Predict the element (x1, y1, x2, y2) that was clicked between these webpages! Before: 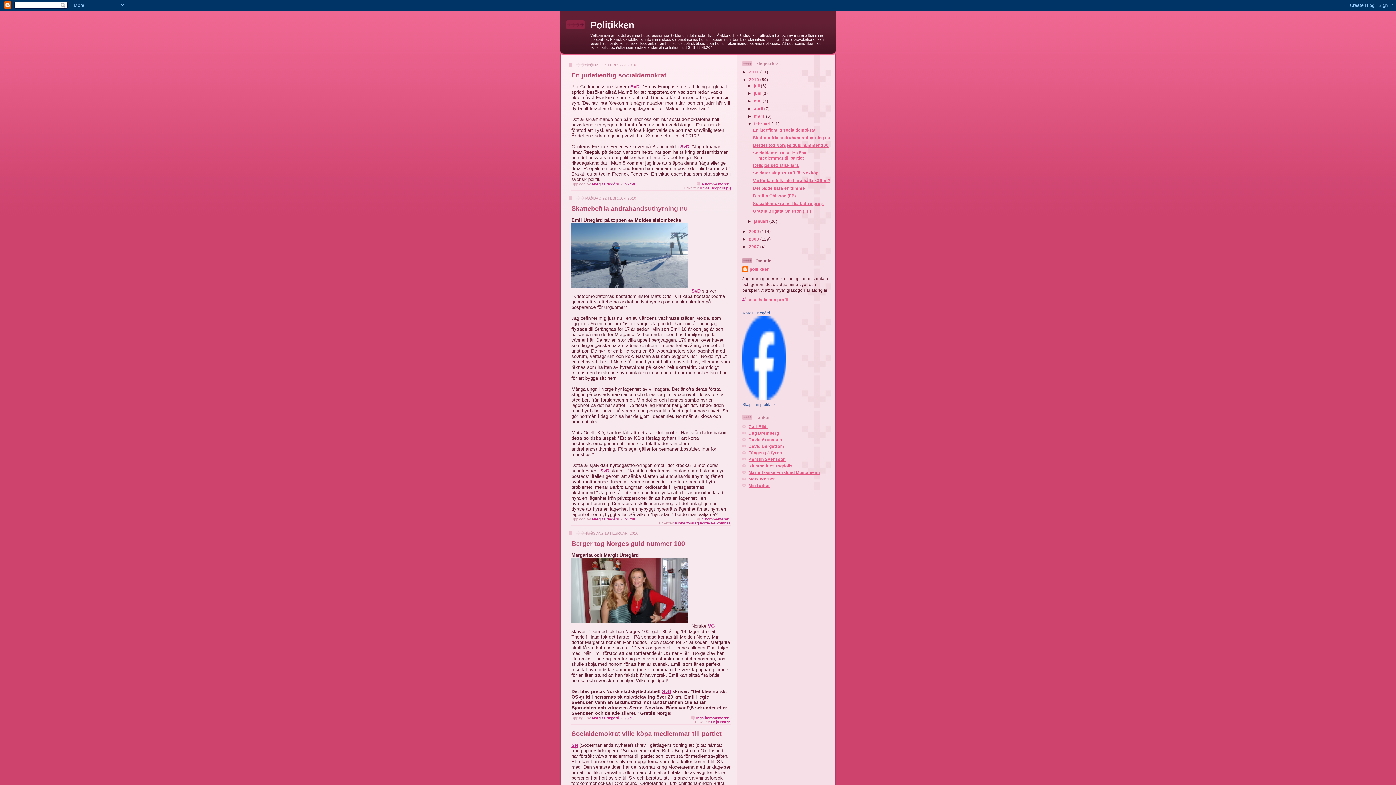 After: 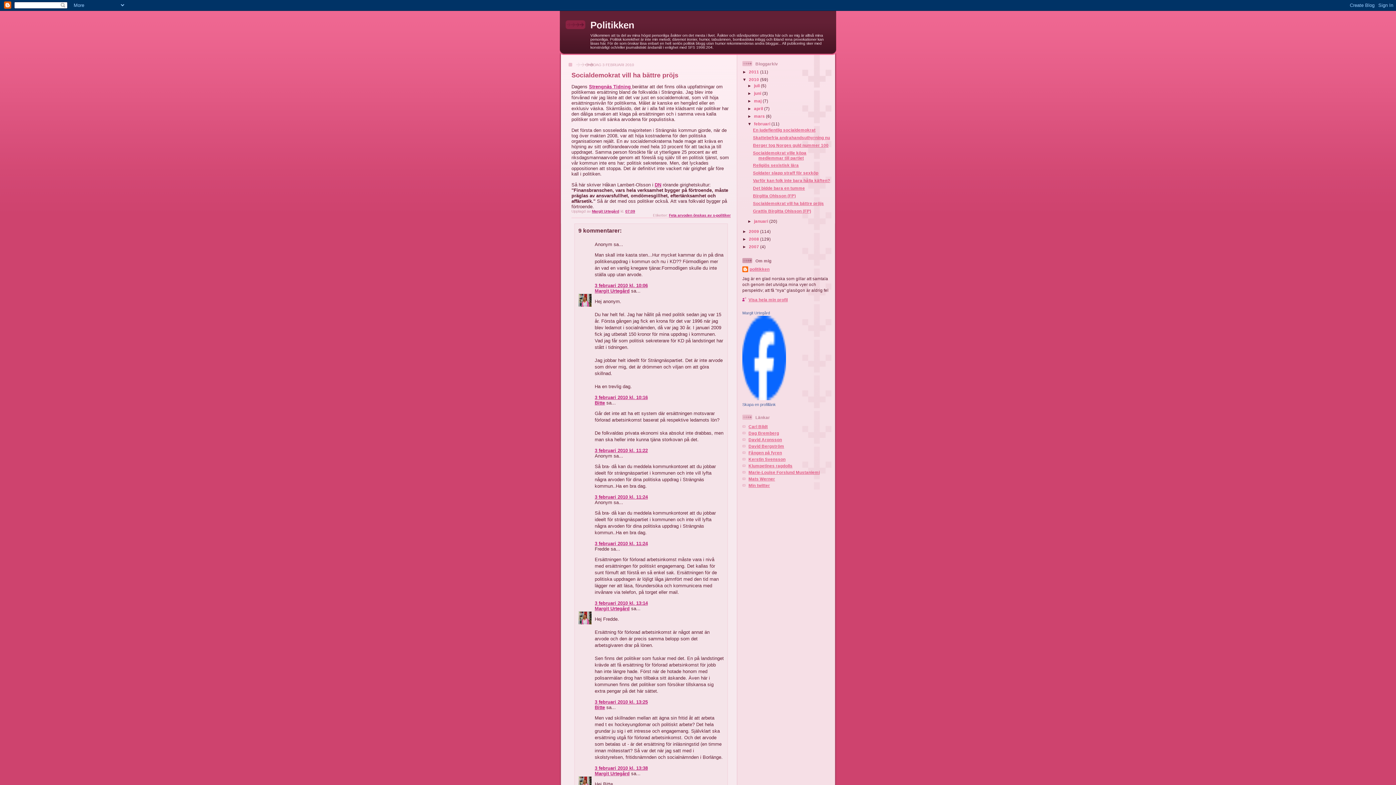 Action: label: Socialdemokrat vill ha bättre pröjs bbox: (753, 201, 824, 205)